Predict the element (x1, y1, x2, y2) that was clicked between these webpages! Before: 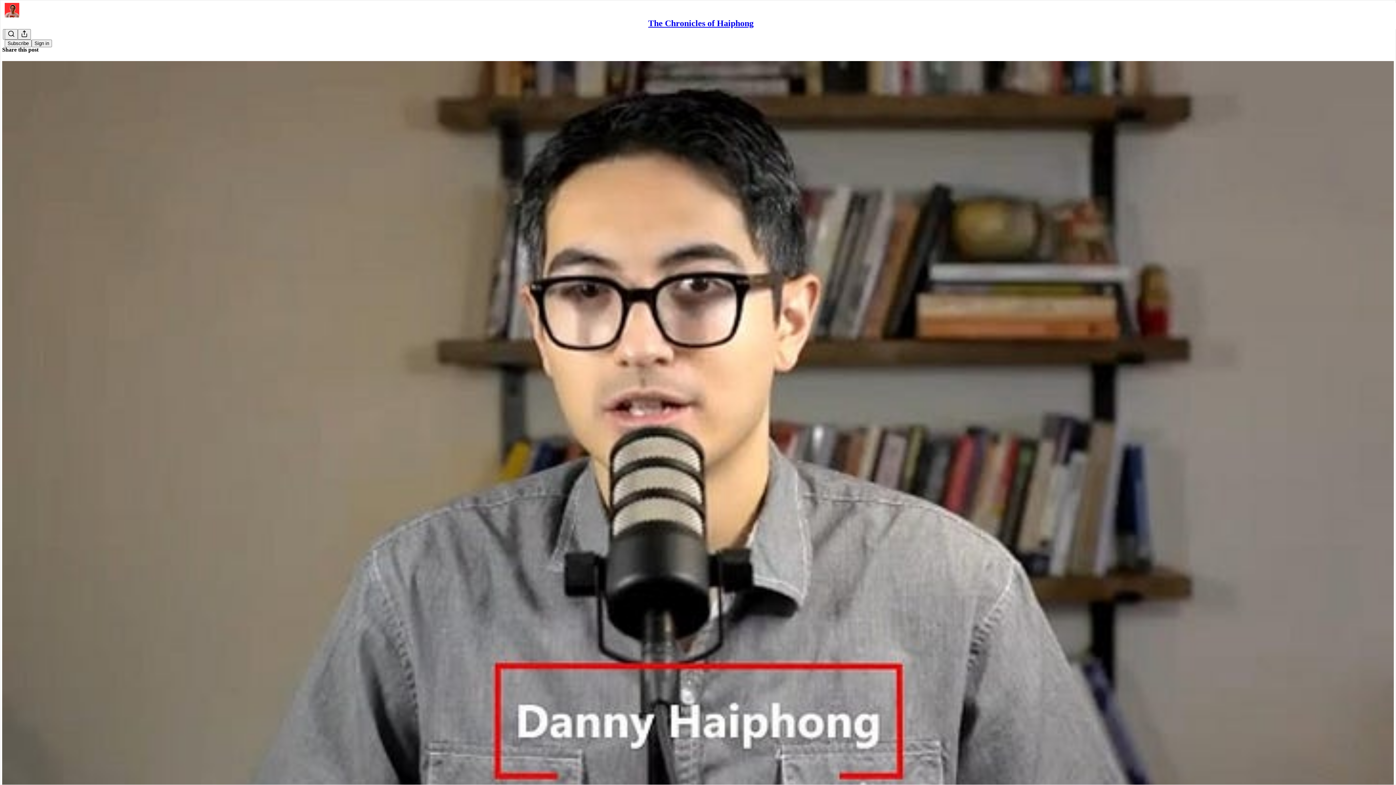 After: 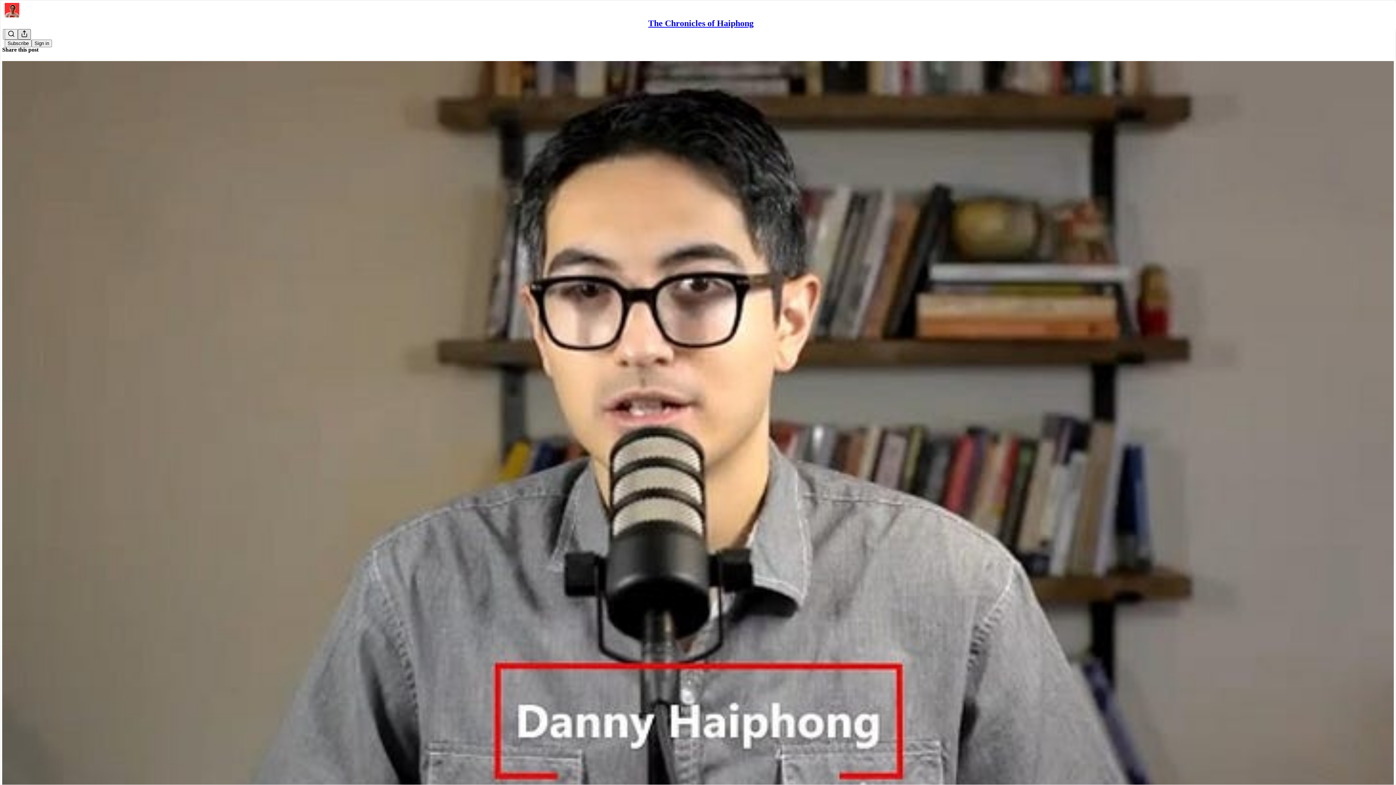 Action: bbox: (17, 29, 30, 39) label: Share Publication